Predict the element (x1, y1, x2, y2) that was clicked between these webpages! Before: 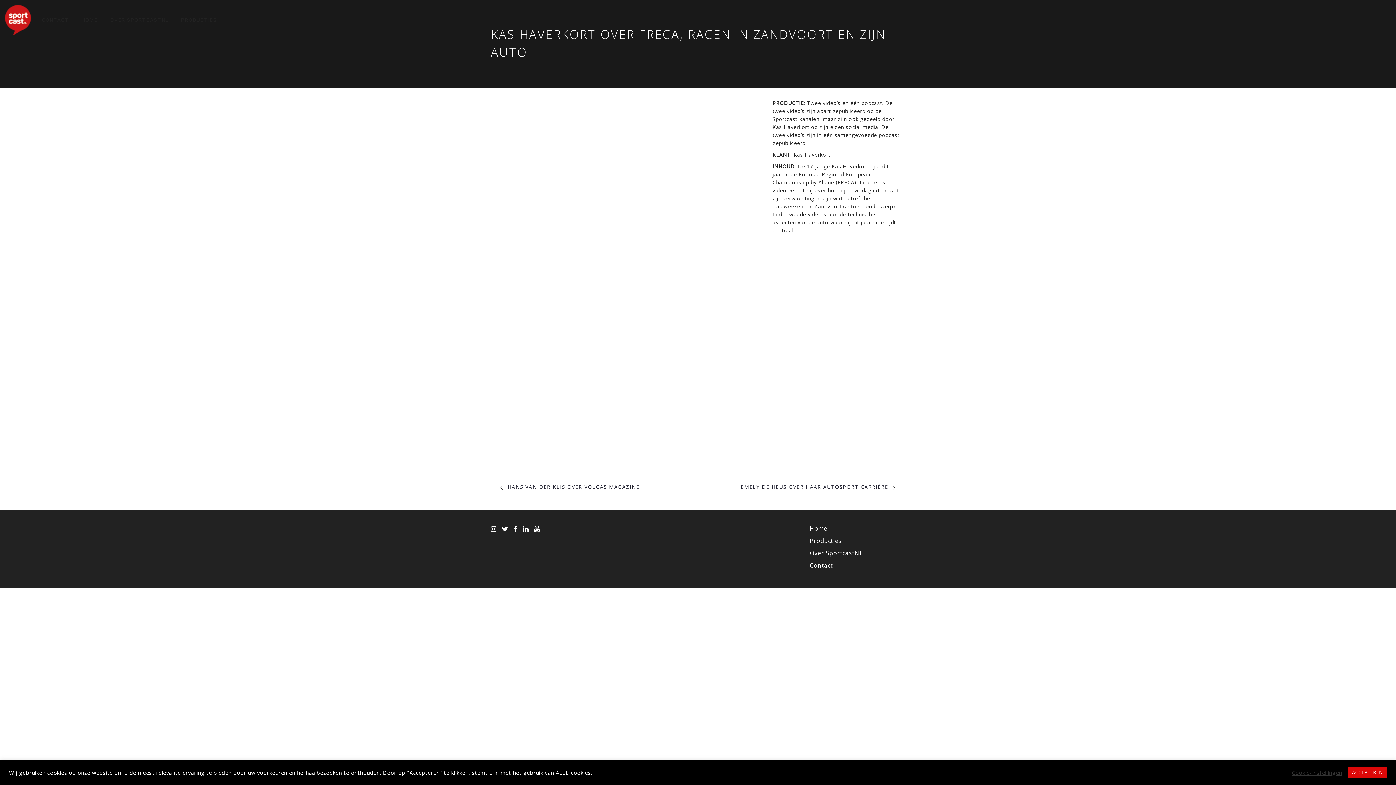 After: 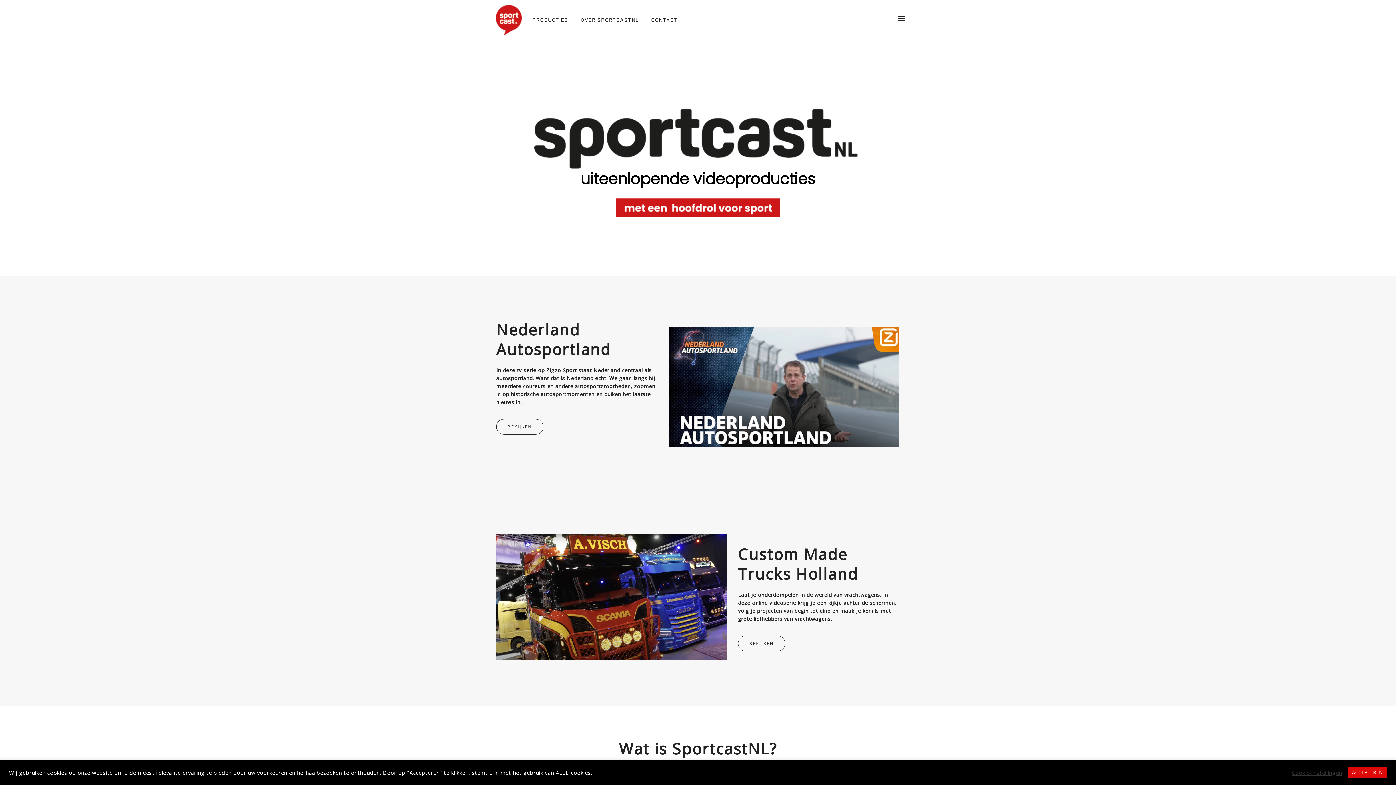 Action: bbox: (0, 15, 36, 22)